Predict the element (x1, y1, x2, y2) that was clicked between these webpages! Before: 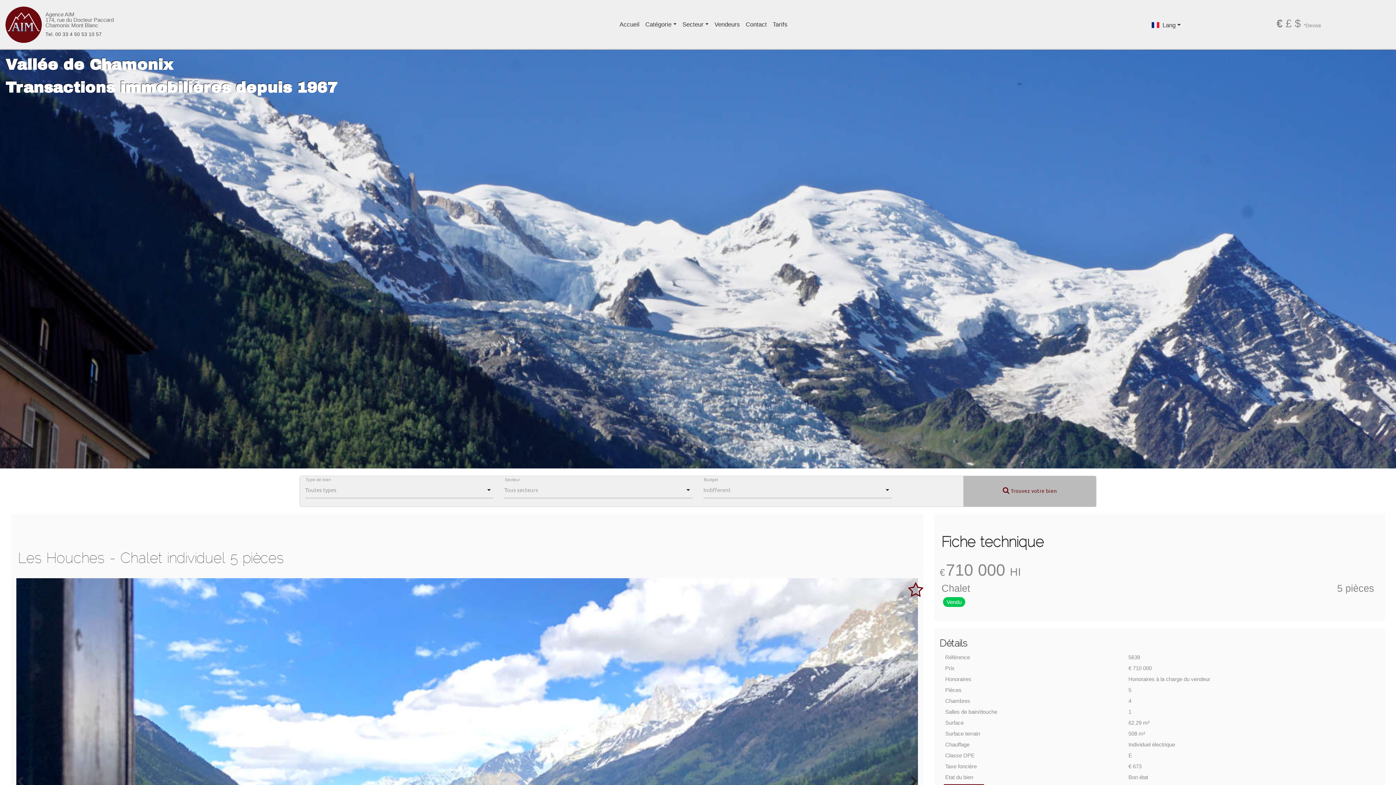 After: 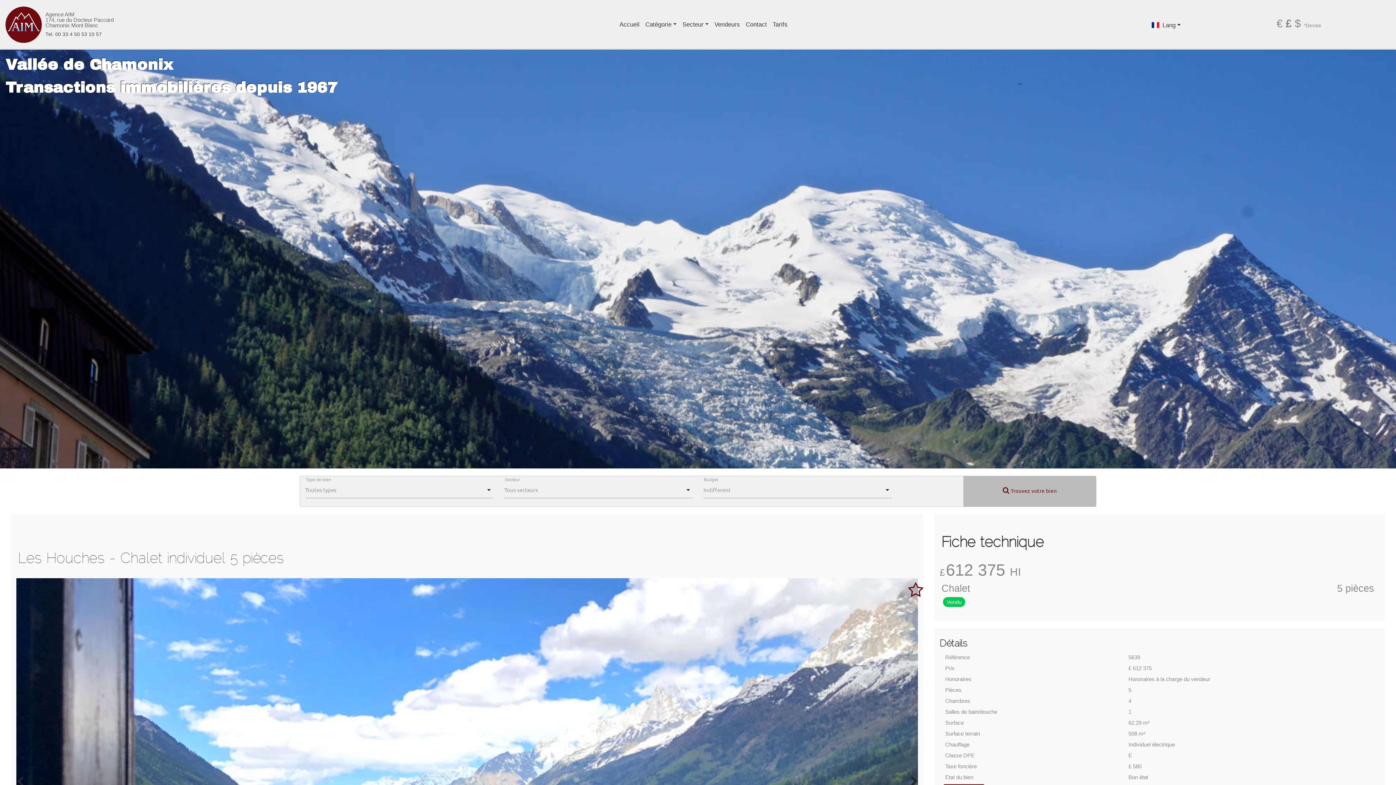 Action: label: £  bbox: (1286, 17, 1295, 29)